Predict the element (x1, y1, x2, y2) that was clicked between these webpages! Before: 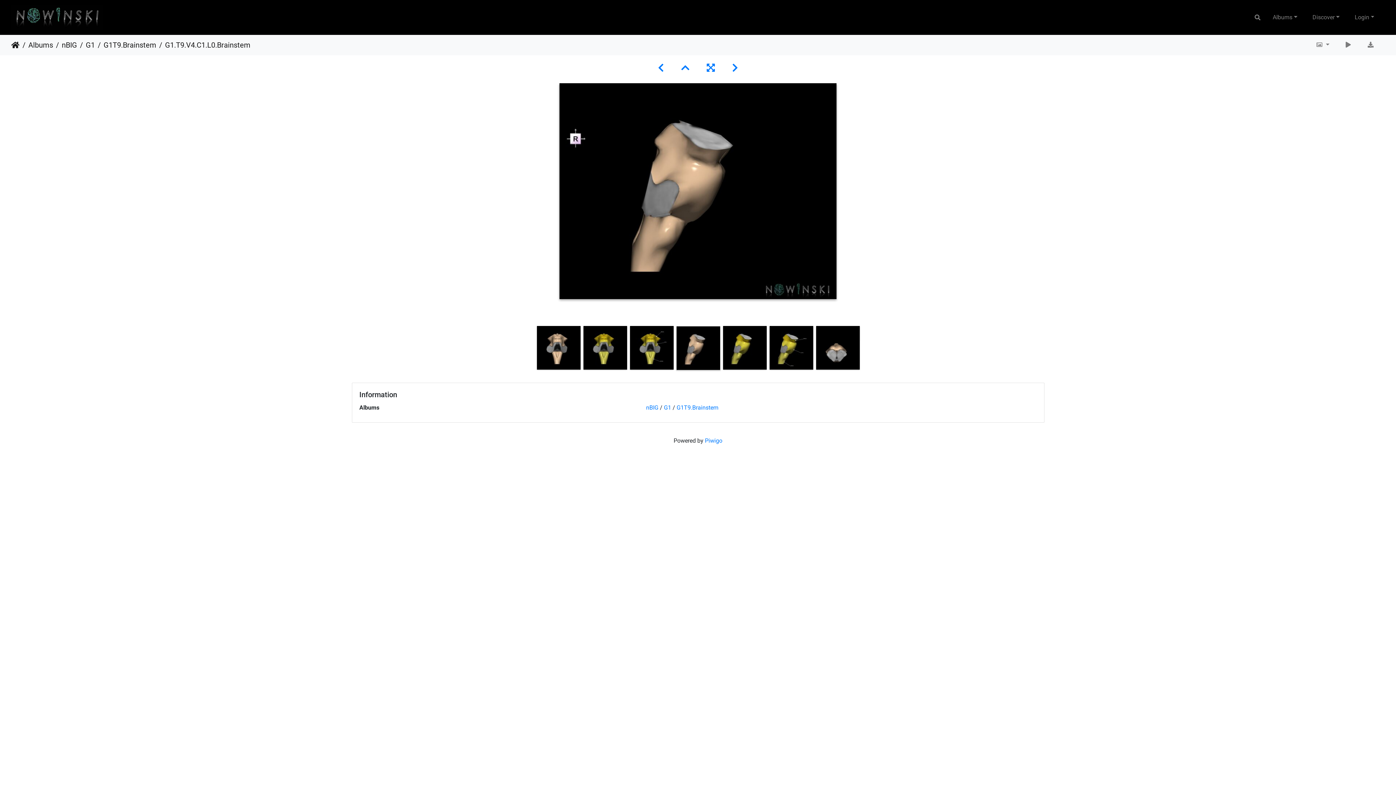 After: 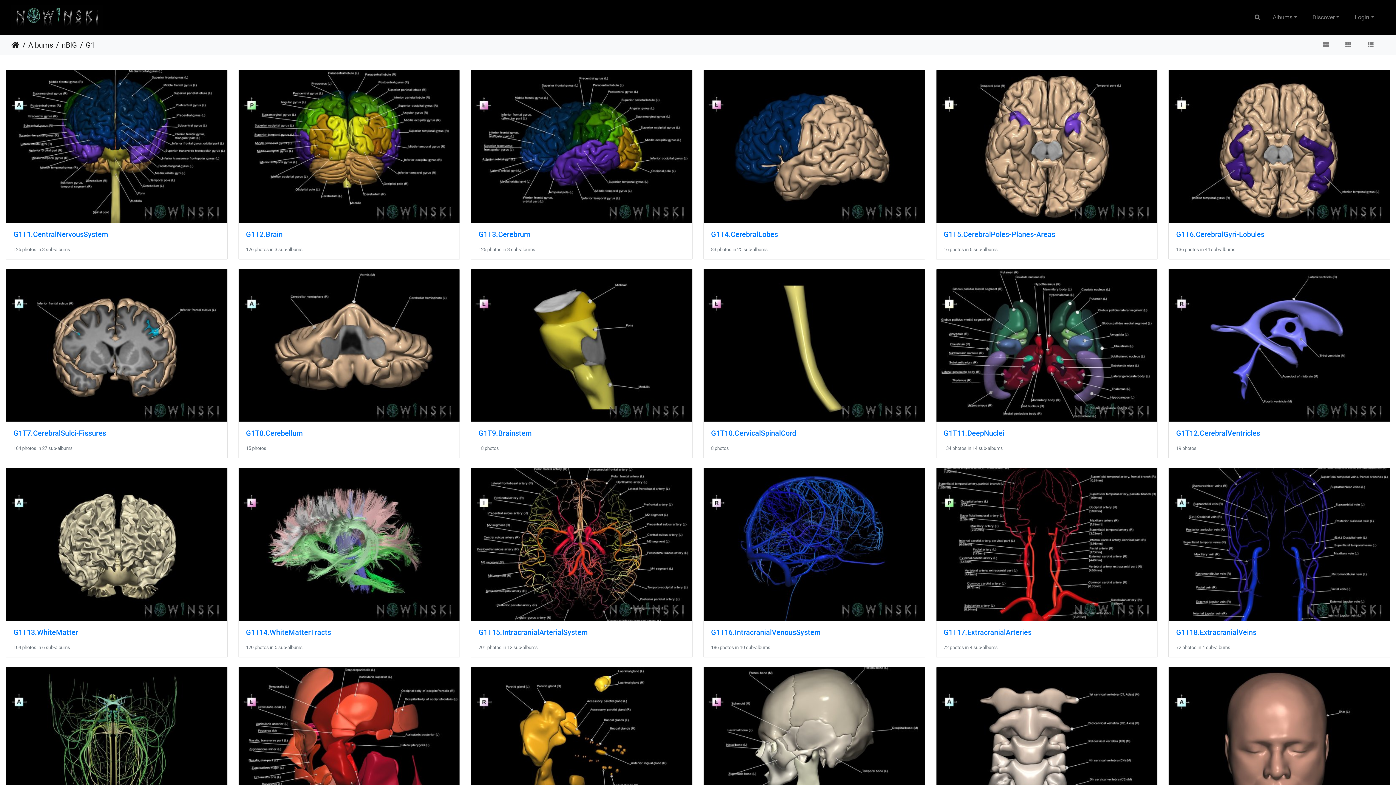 Action: label: G1 bbox: (664, 404, 671, 411)